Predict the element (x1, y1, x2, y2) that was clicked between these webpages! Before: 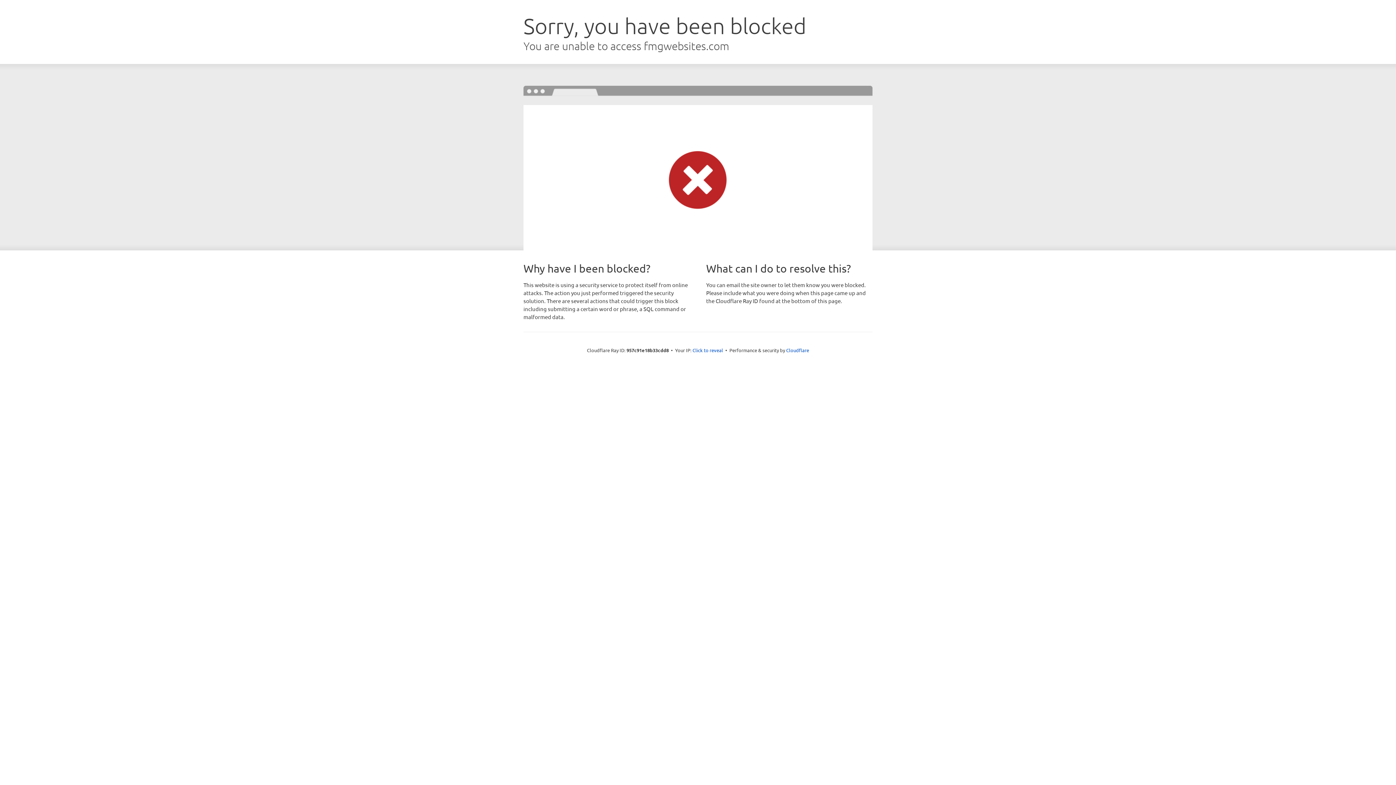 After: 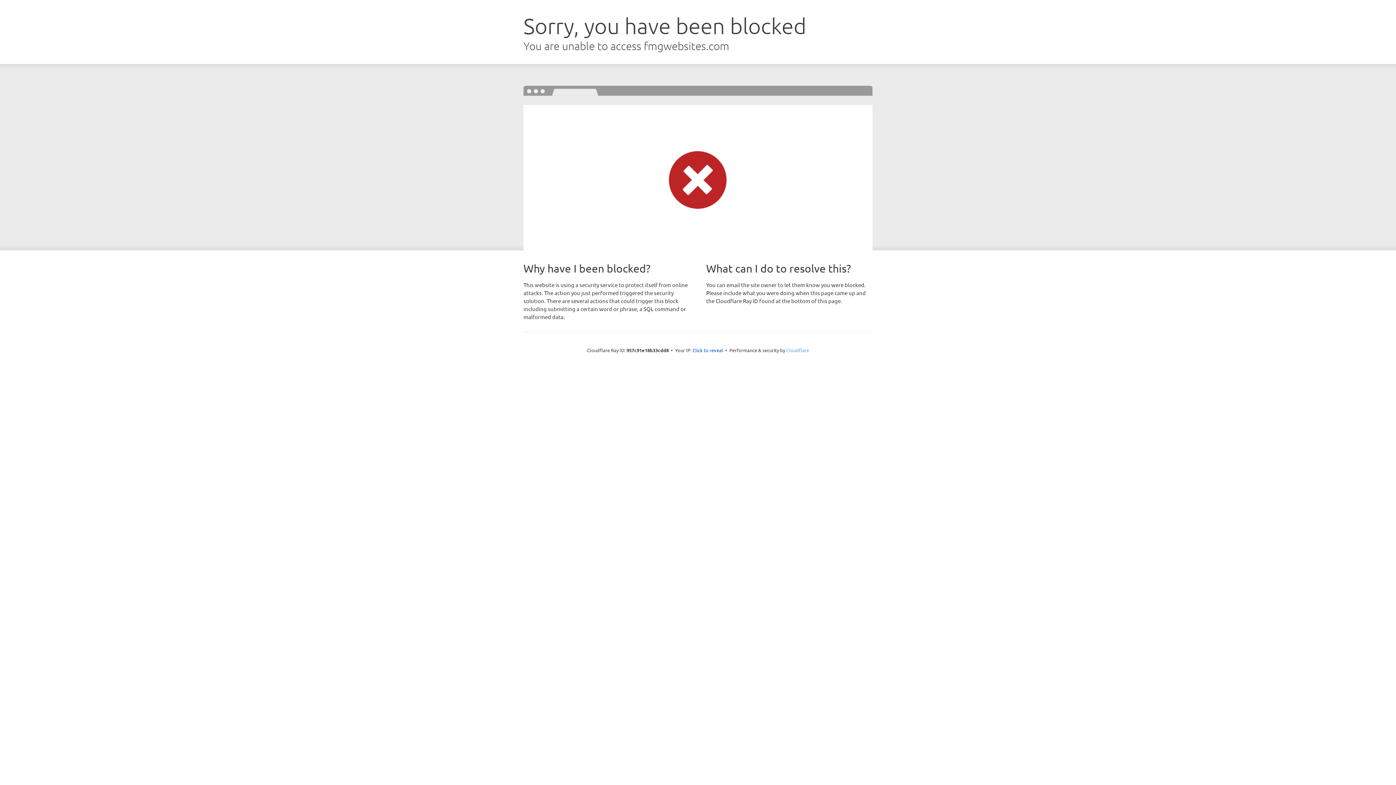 Action: bbox: (786, 347, 809, 353) label: Cloudflare